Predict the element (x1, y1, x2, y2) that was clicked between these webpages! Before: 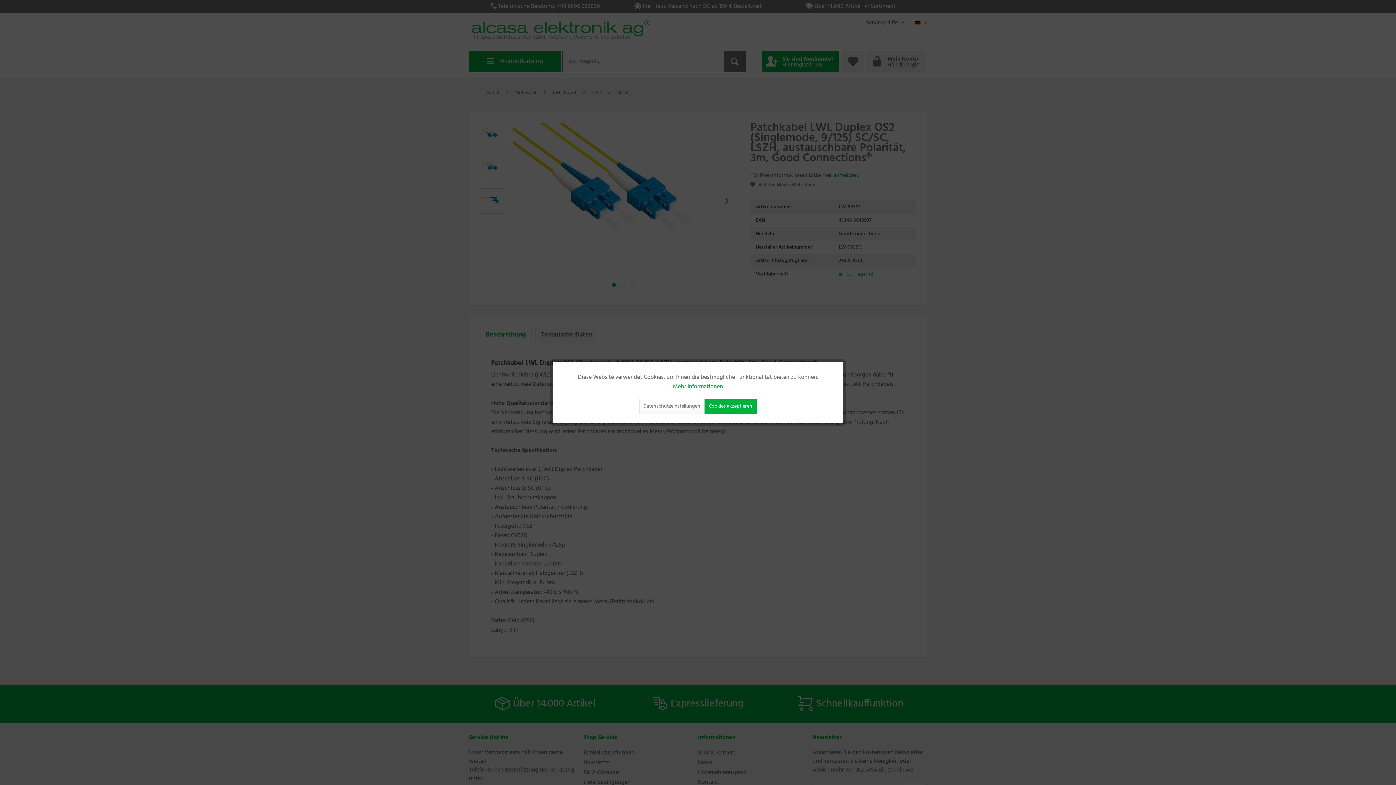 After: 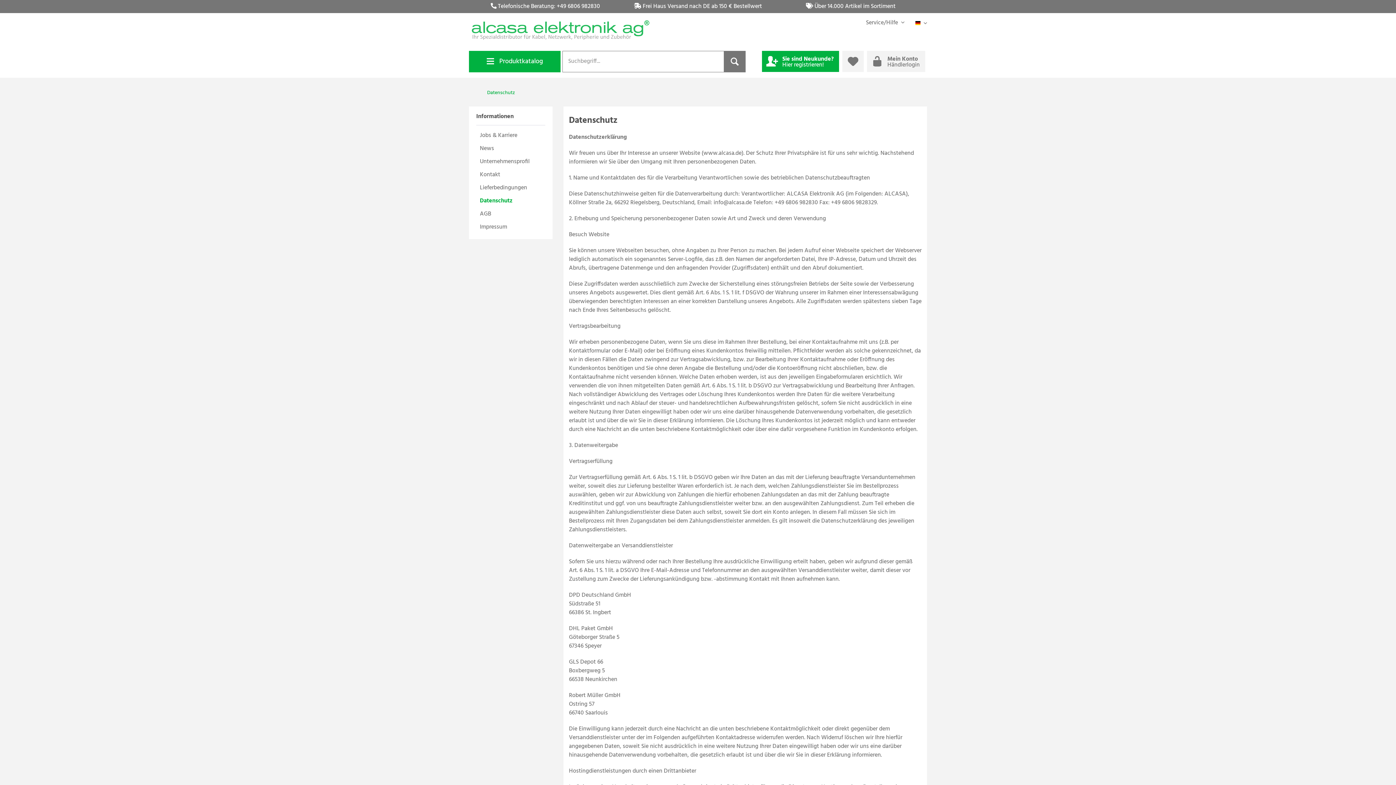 Action: bbox: (673, 382, 723, 391) label: Mehr Informationen